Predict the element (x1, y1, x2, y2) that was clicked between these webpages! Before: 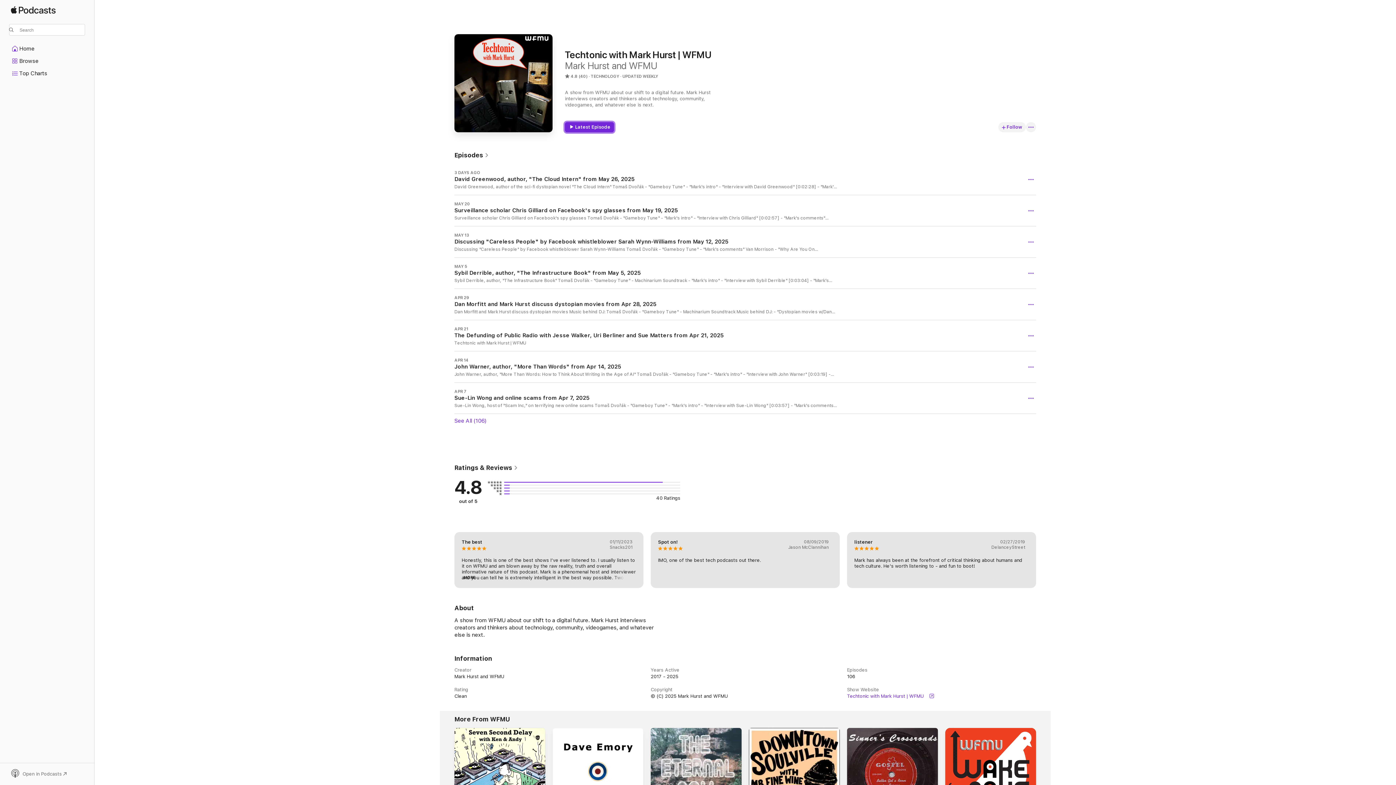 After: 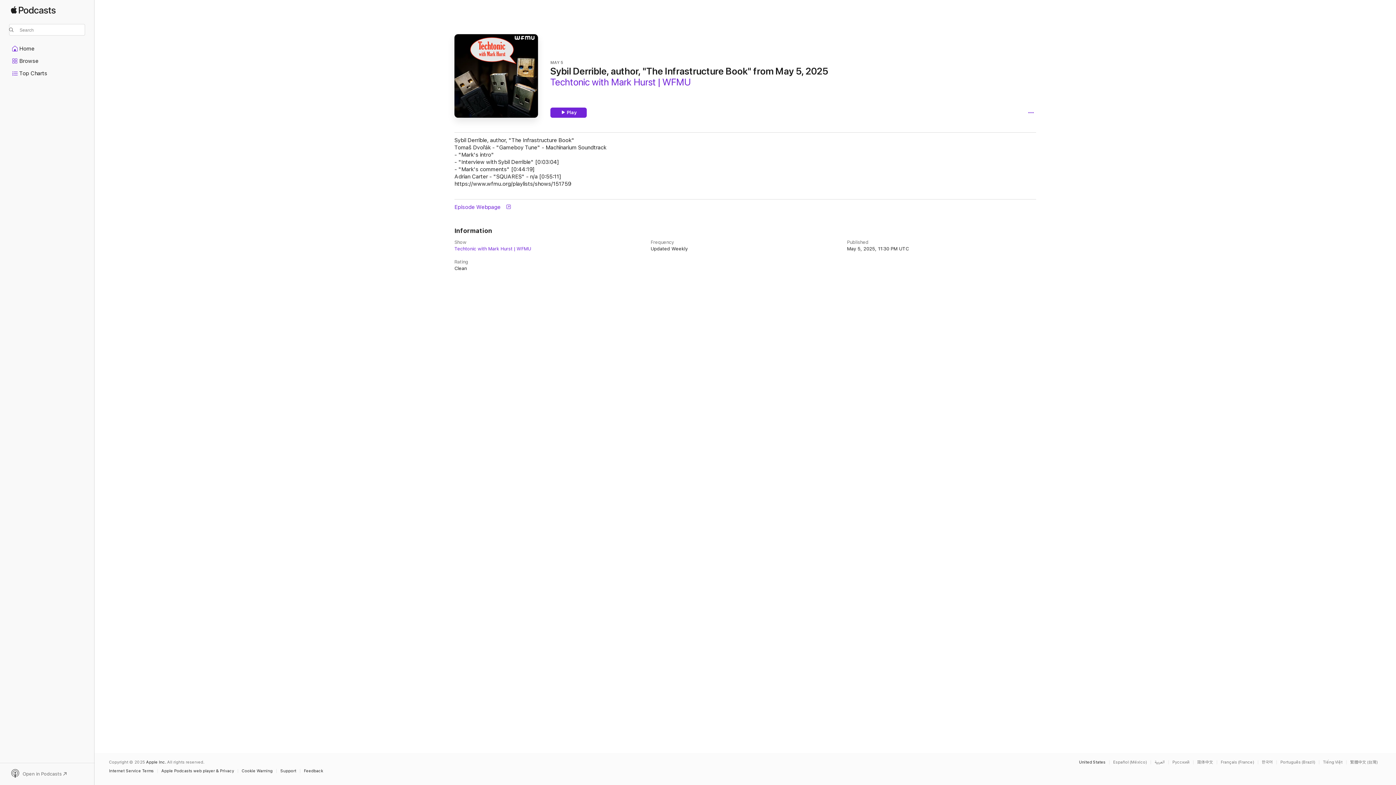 Action: bbox: (454, 257, 1036, 288) label: MAY 5

Sybil Derrible, author, "The Infrastructure Book" from May 5, 2025

Sybil Derrible, author, "The Infrastructure Book" Tomaš Dvořák - "Gameboy Tune" - Machinarium Soundtrack - "Mark's intro" - "Interview with Sybil Derrible" [0:03:04] - "Mark's comments" [0:44:19] Adrian Carter - "SQUARES" - n/a [0:55:11] https://www.wfmu.org/playlists/shows/151759